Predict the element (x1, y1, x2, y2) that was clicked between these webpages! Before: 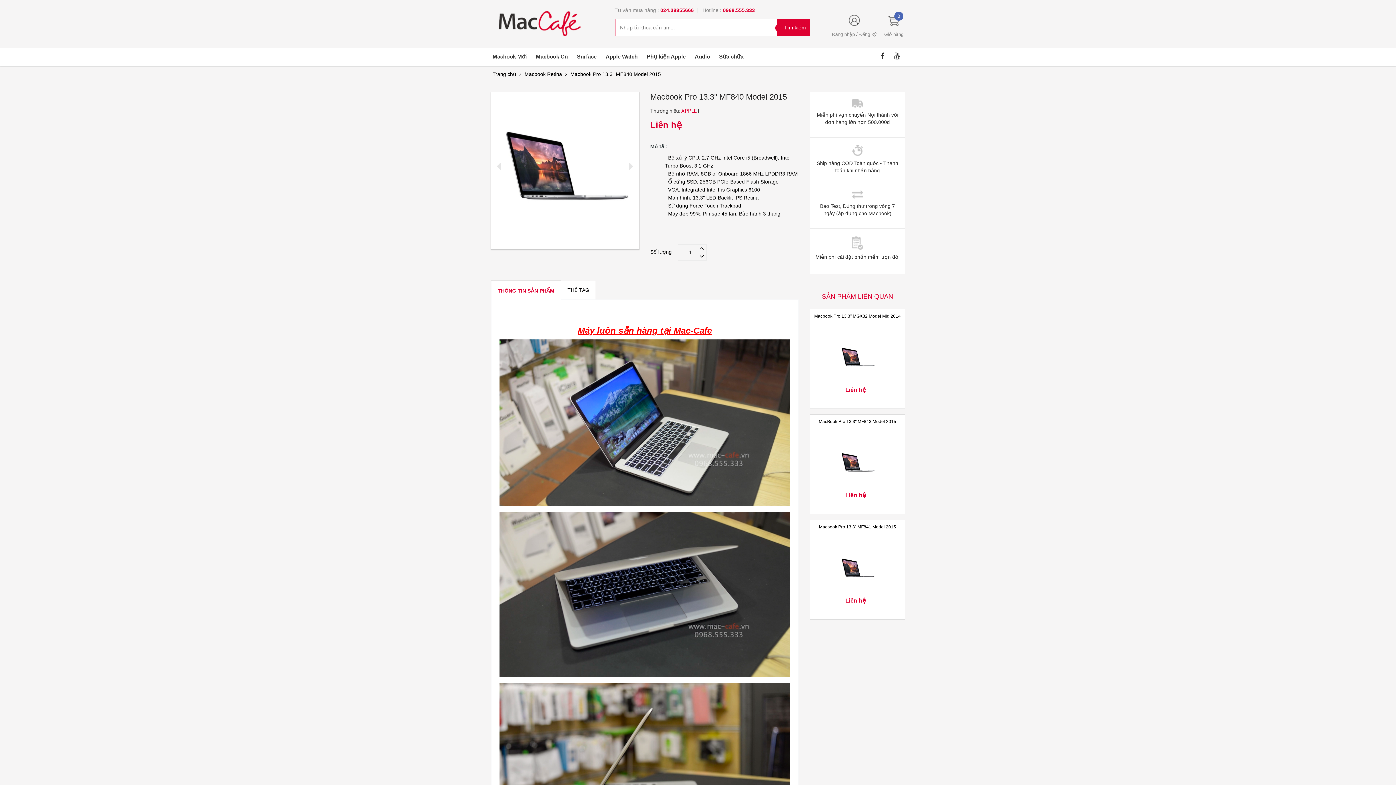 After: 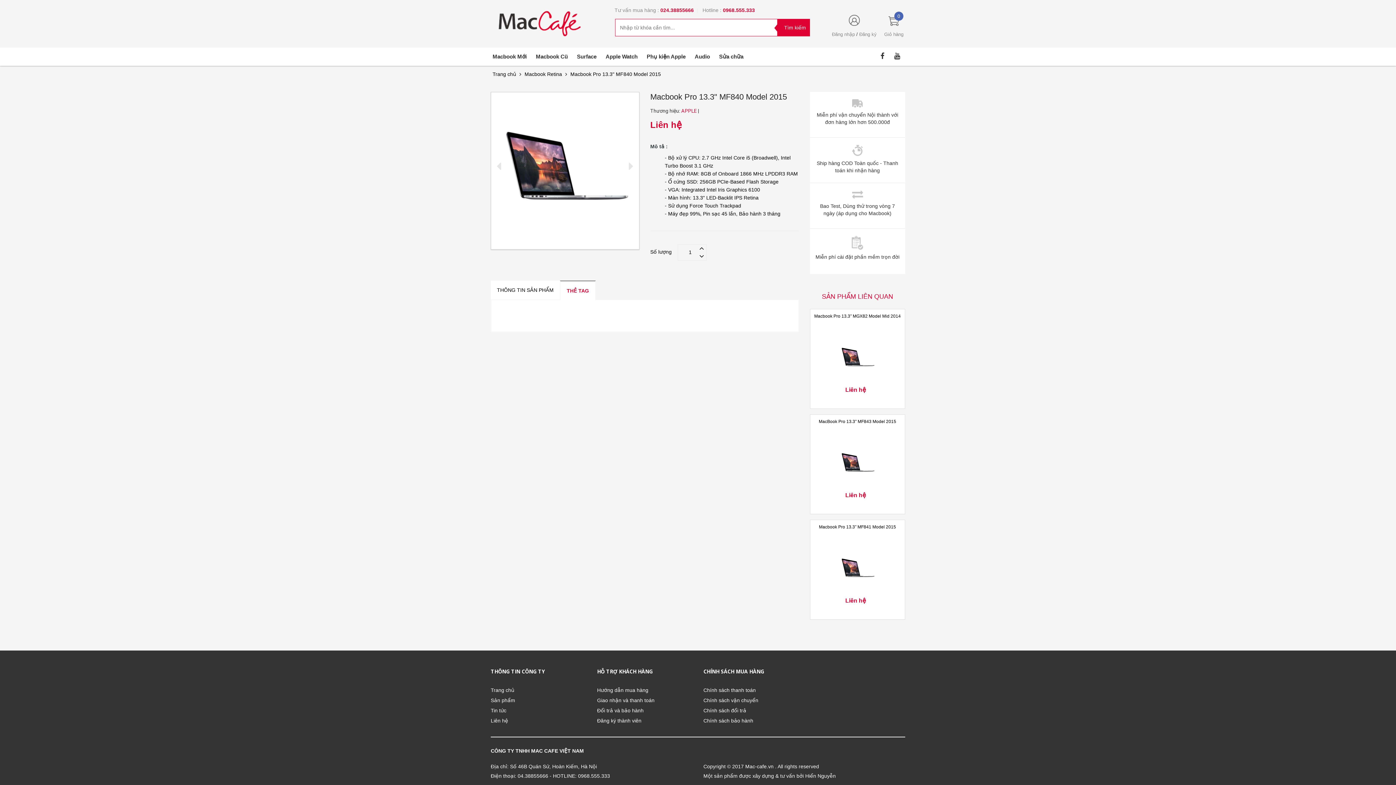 Action: label: THẺ TAG bbox: (564, 283, 593, 297)